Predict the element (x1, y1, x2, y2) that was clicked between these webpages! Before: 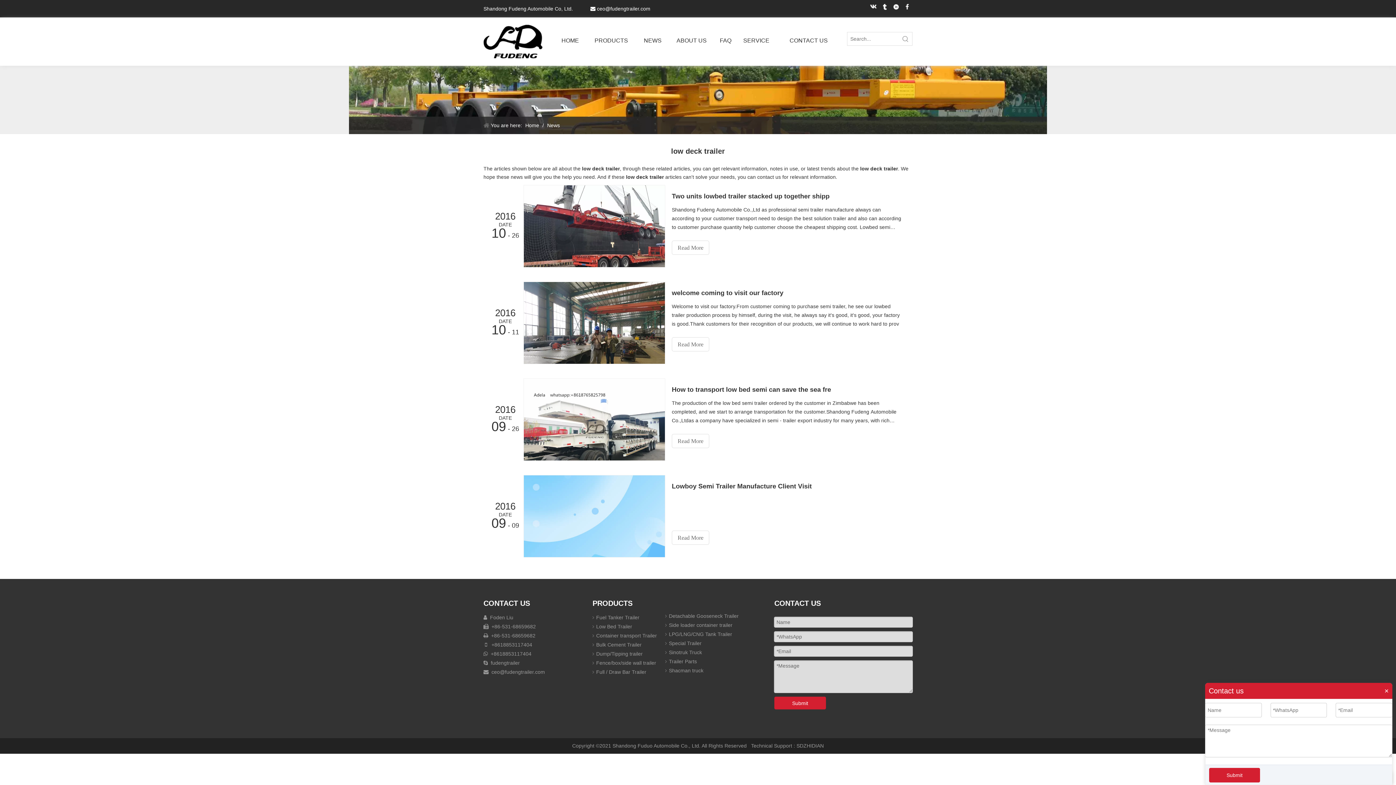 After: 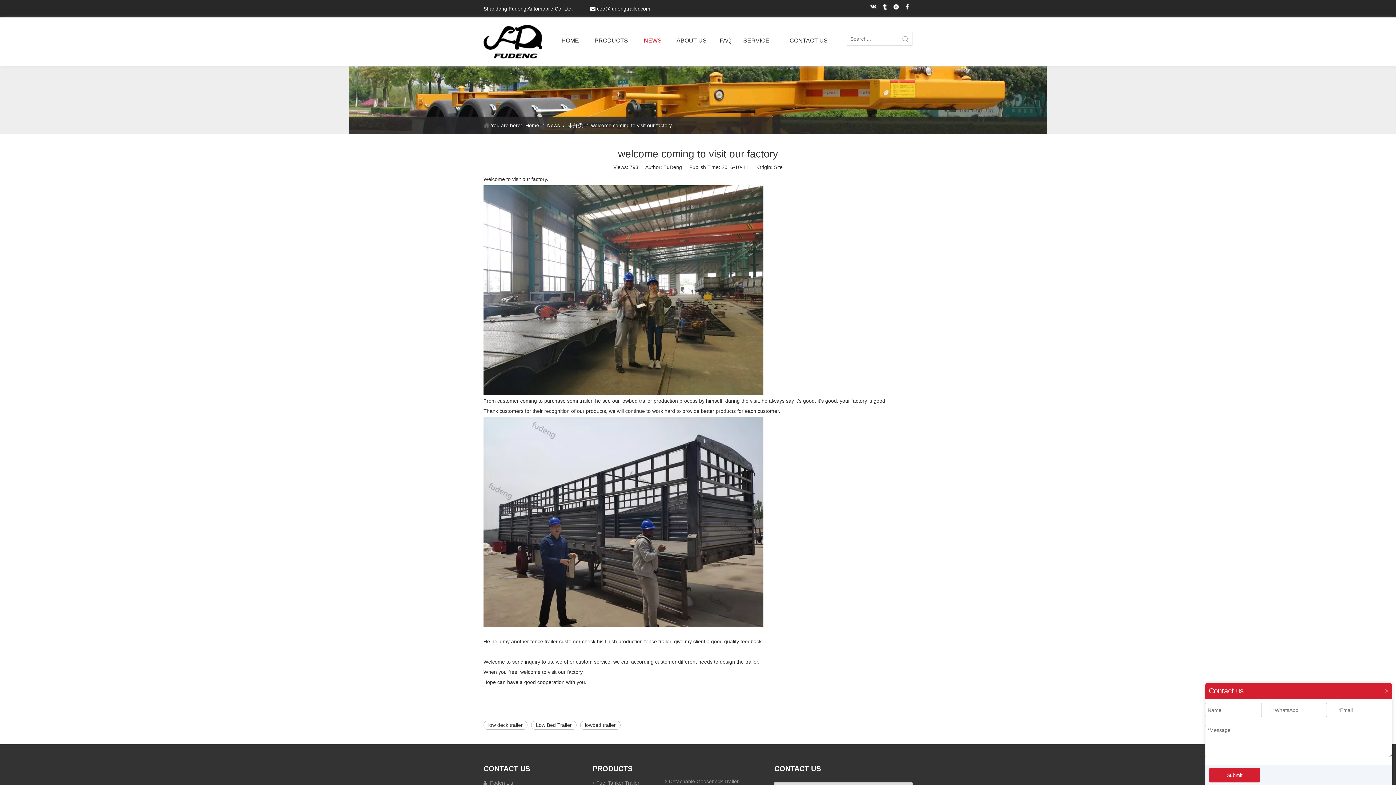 Action: bbox: (672, 337, 709, 351) label: Read More